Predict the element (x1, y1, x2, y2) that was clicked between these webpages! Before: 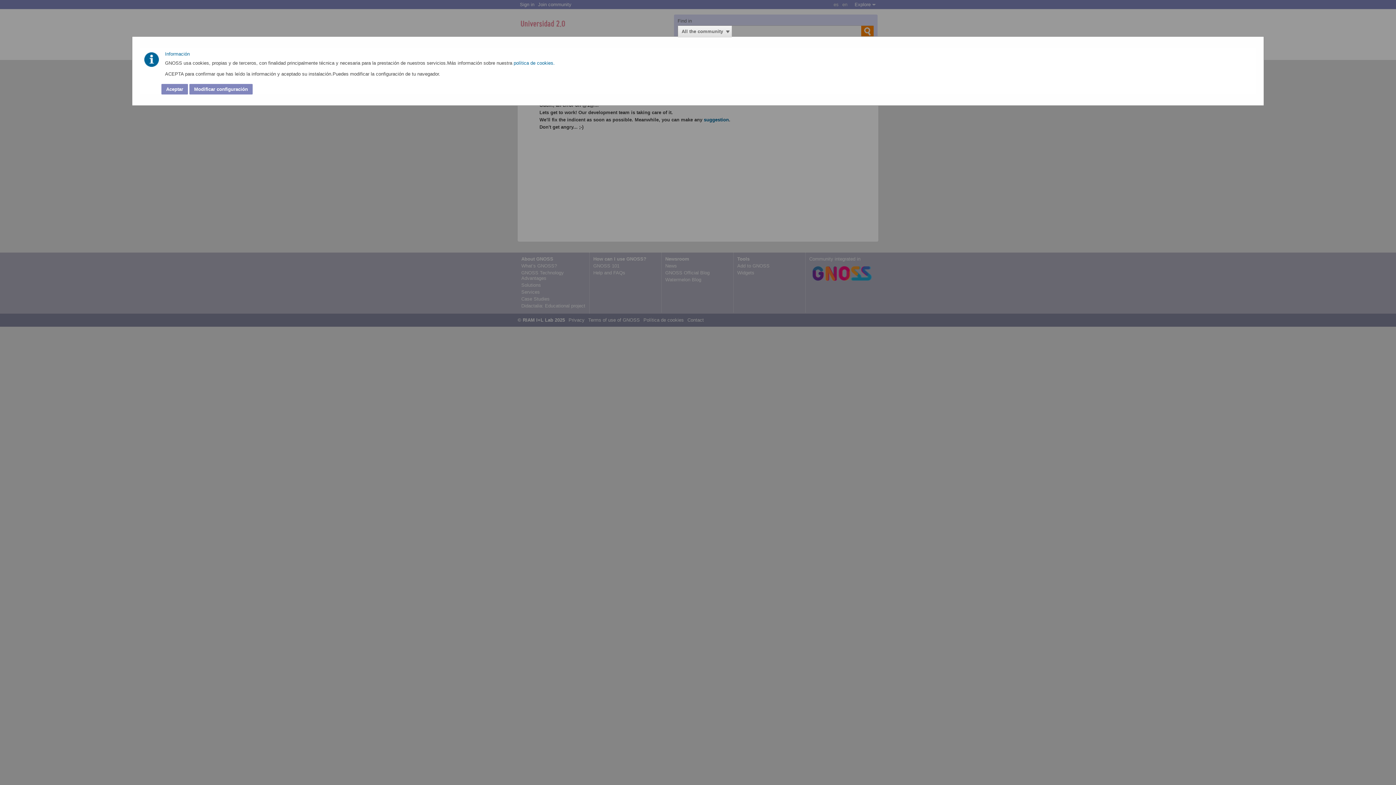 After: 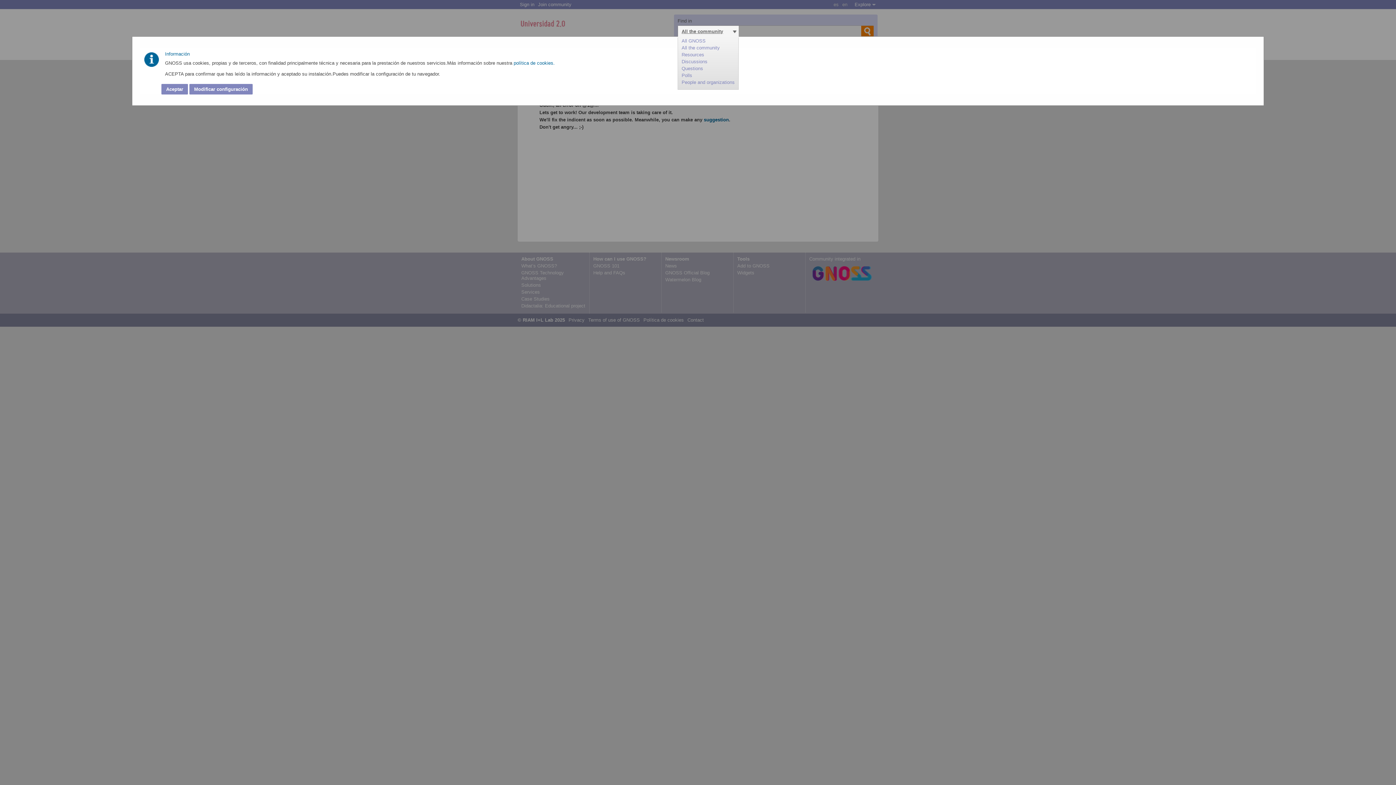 Action: bbox: (681, 28, 723, 34) label: All the community